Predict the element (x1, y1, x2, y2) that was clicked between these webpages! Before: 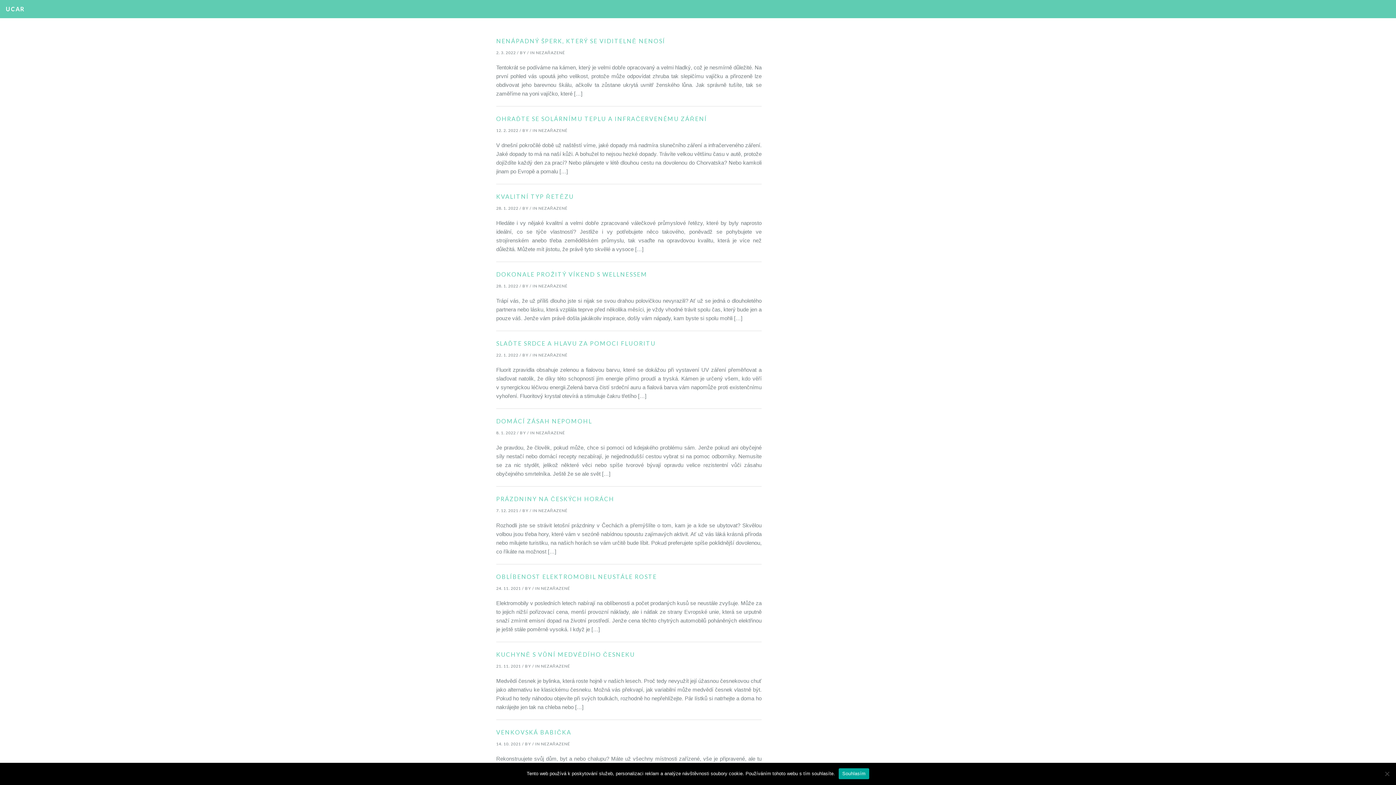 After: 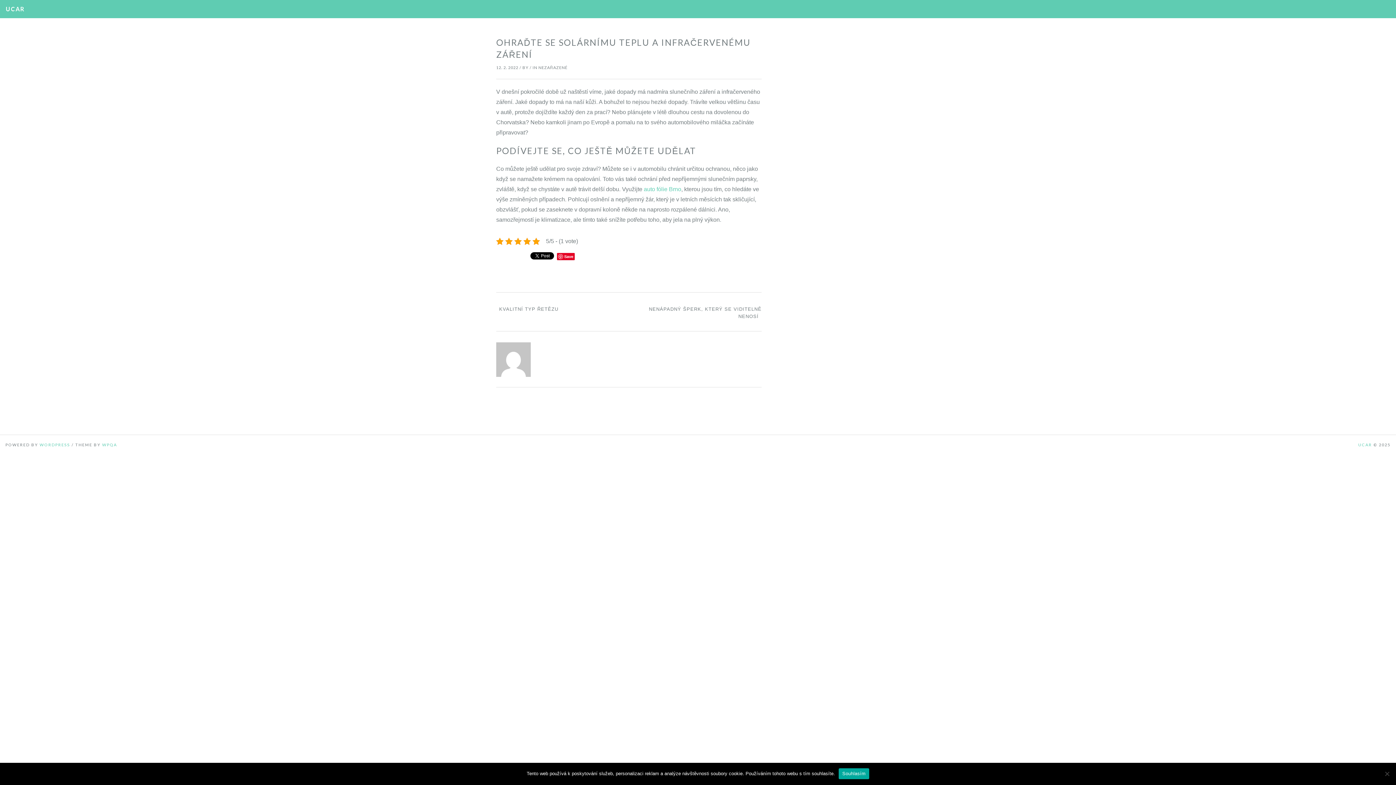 Action: bbox: (496, 115, 707, 122) label: OHRAĎTE SE SOLÁRNÍMU TEPLU A INFRAČERVENÉMU ZÁŘENÍ